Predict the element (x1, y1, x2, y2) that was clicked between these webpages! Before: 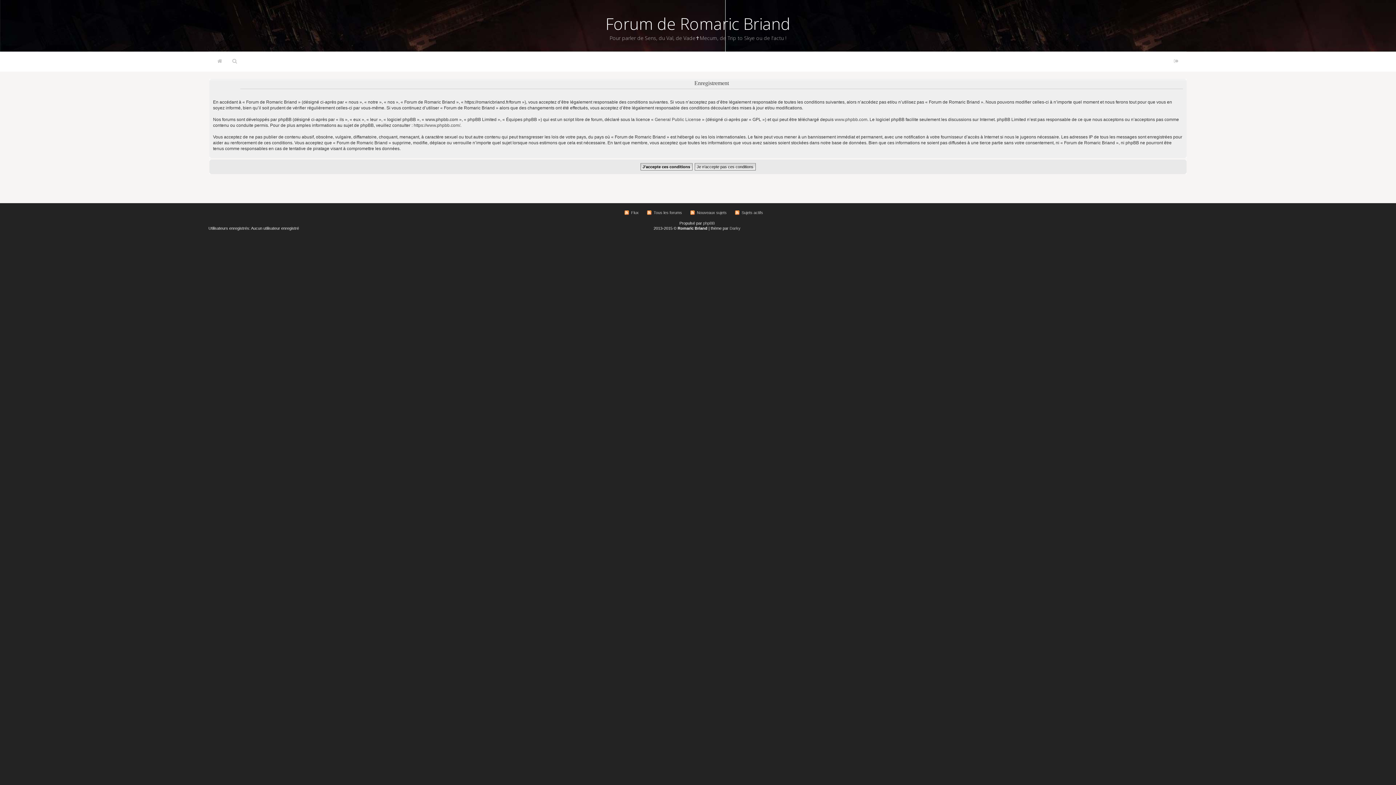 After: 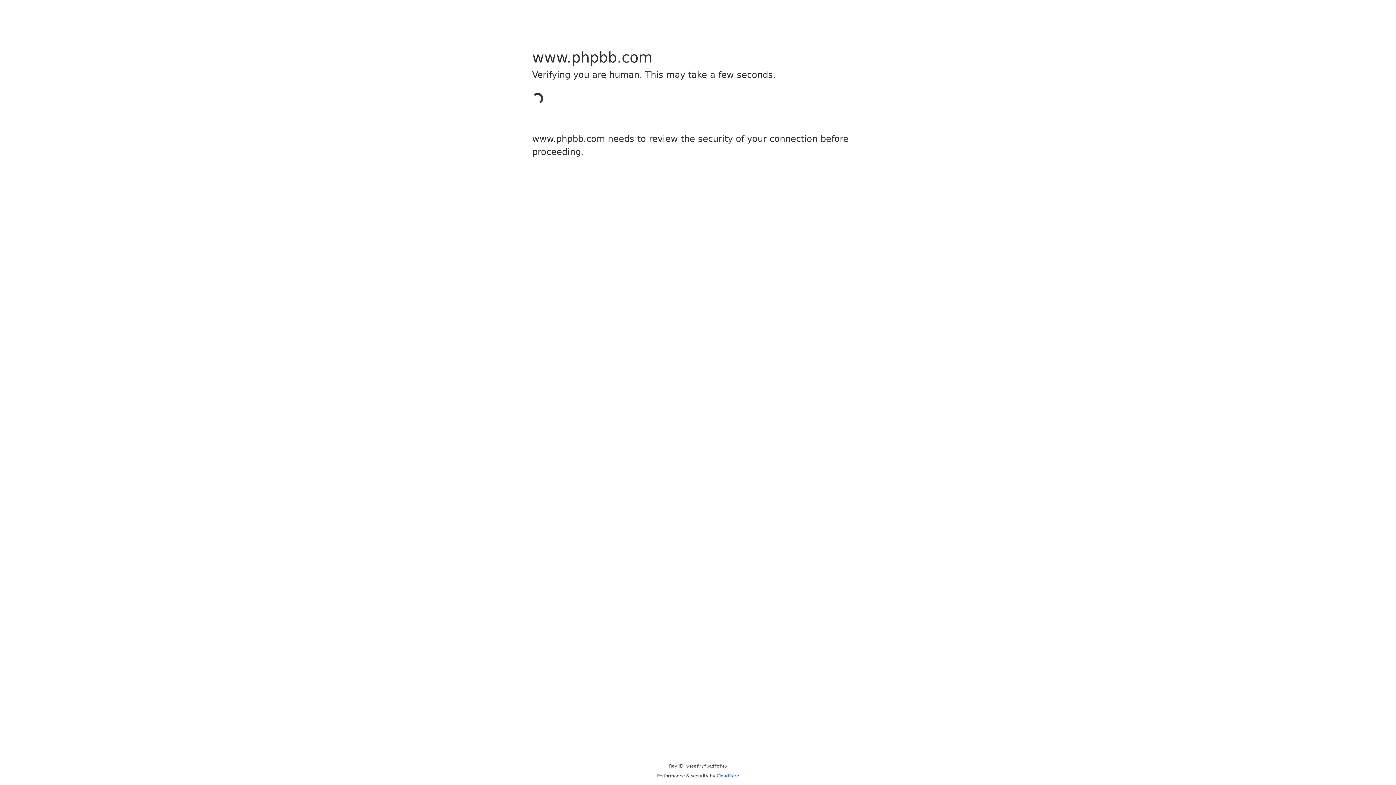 Action: bbox: (703, 221, 714, 225) label: phpBB